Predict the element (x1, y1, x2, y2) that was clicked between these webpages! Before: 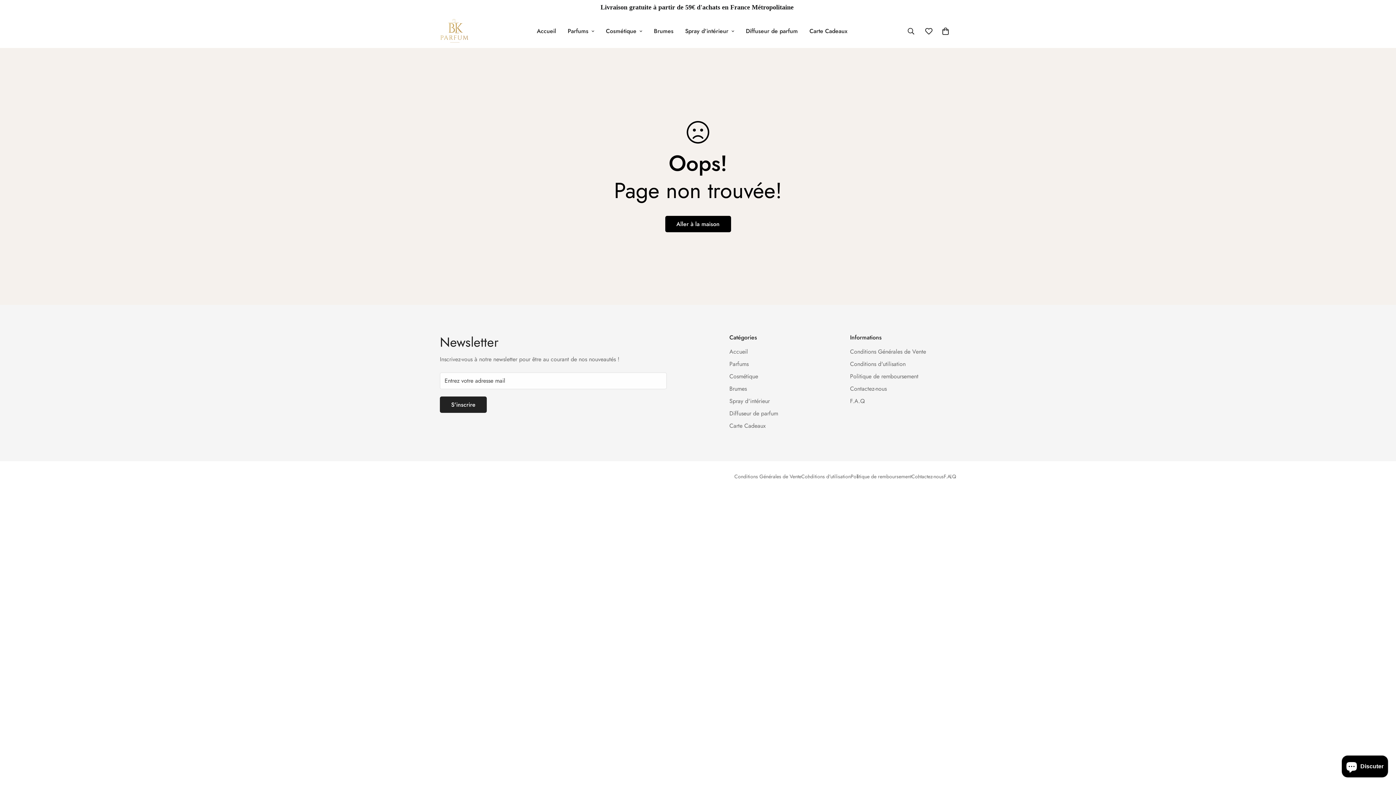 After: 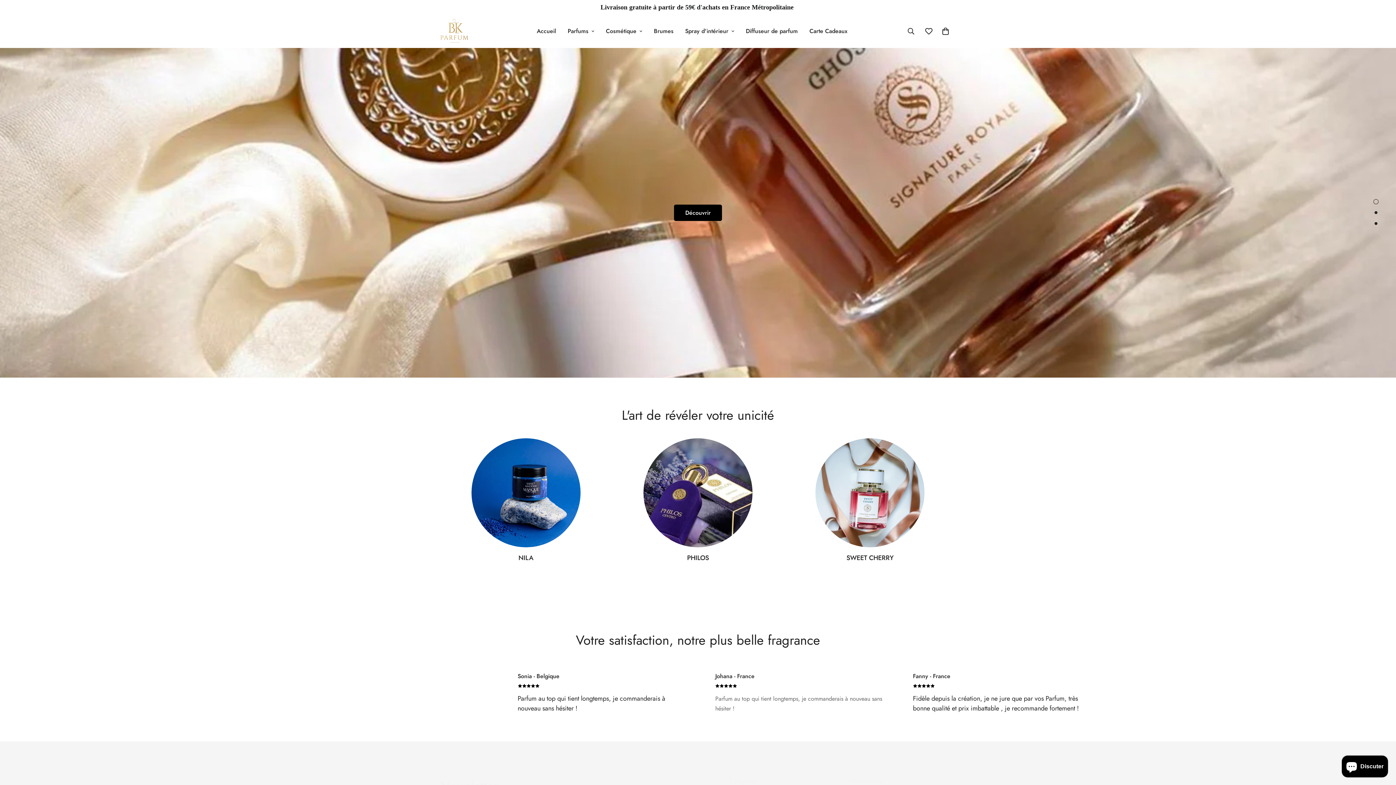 Action: bbox: (665, 215, 731, 232) label: Aller à la maison